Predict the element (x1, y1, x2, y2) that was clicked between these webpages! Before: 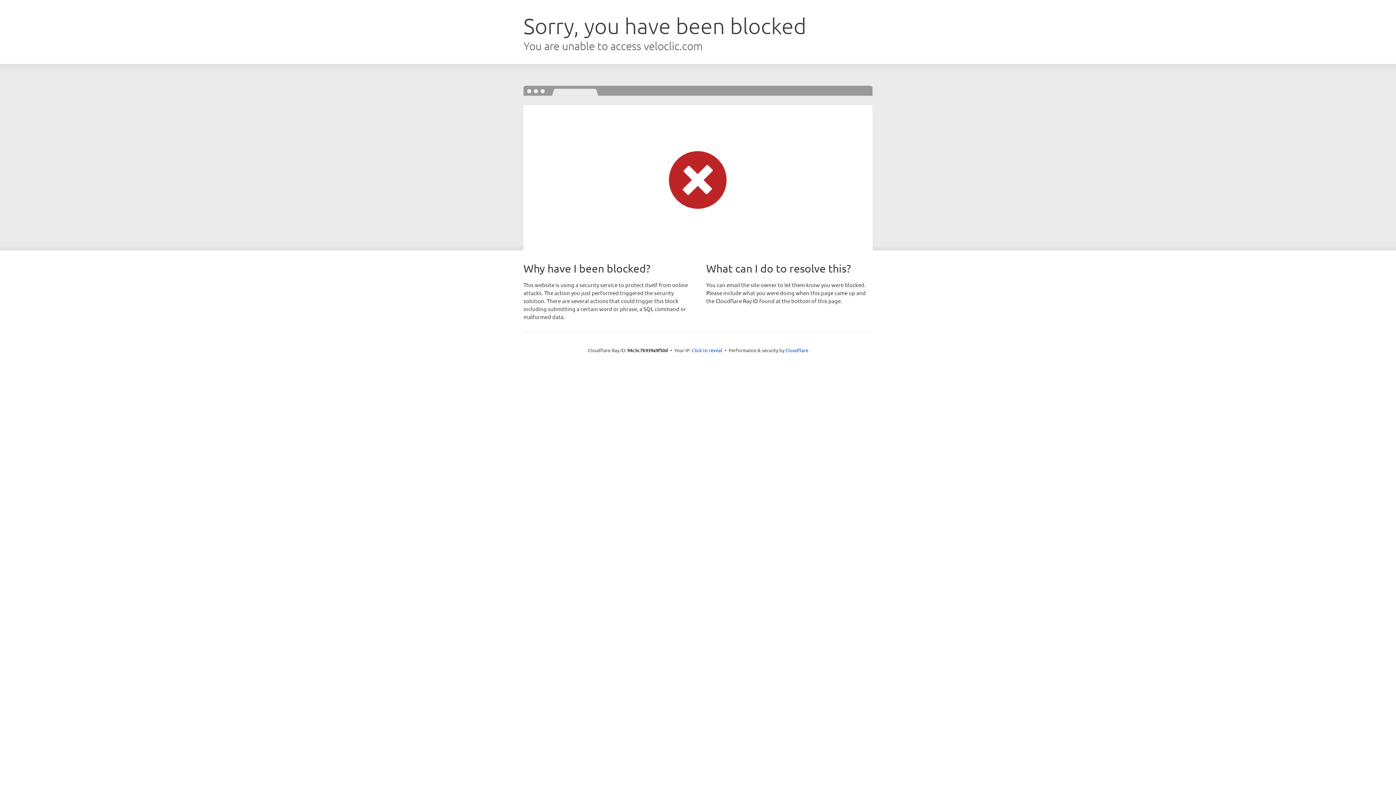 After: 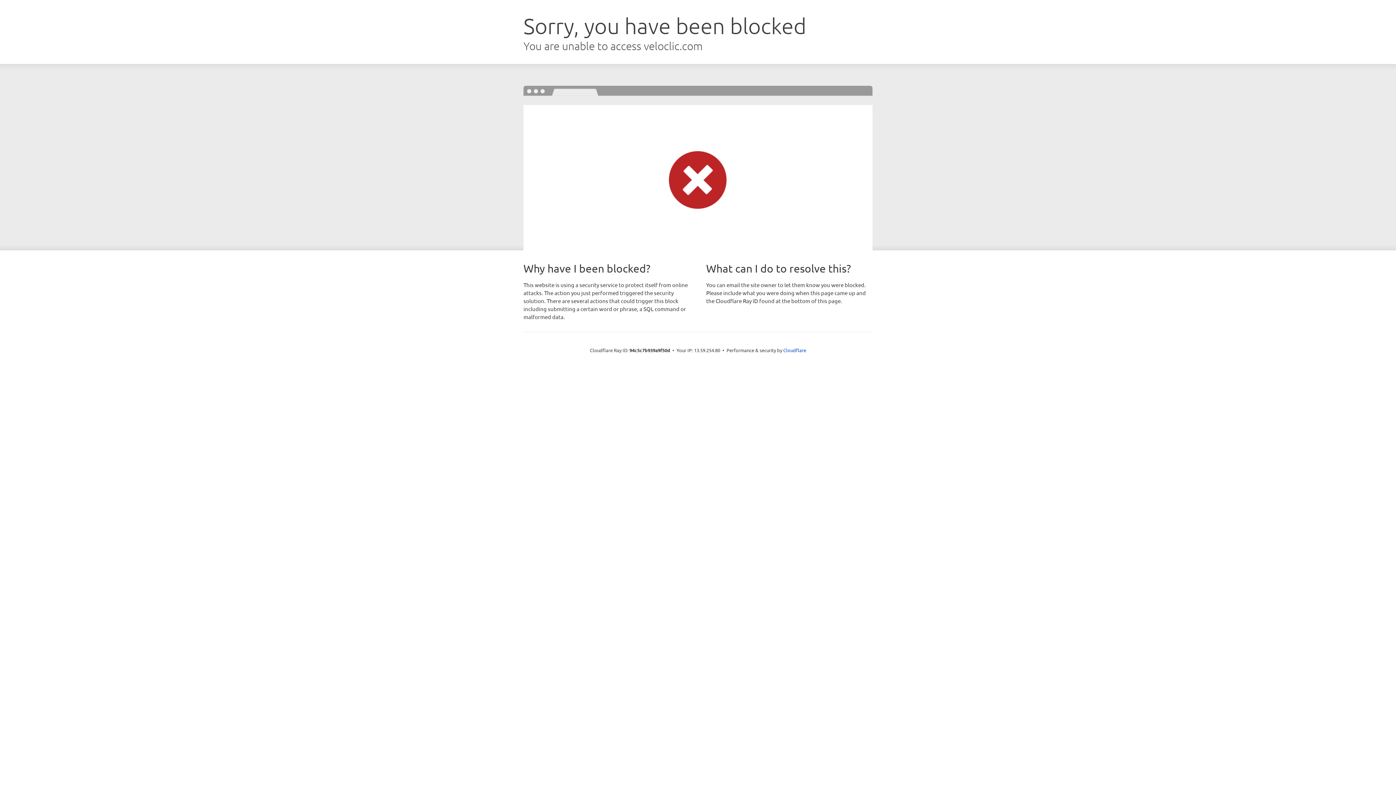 Action: bbox: (692, 346, 722, 353) label: Click to reveal